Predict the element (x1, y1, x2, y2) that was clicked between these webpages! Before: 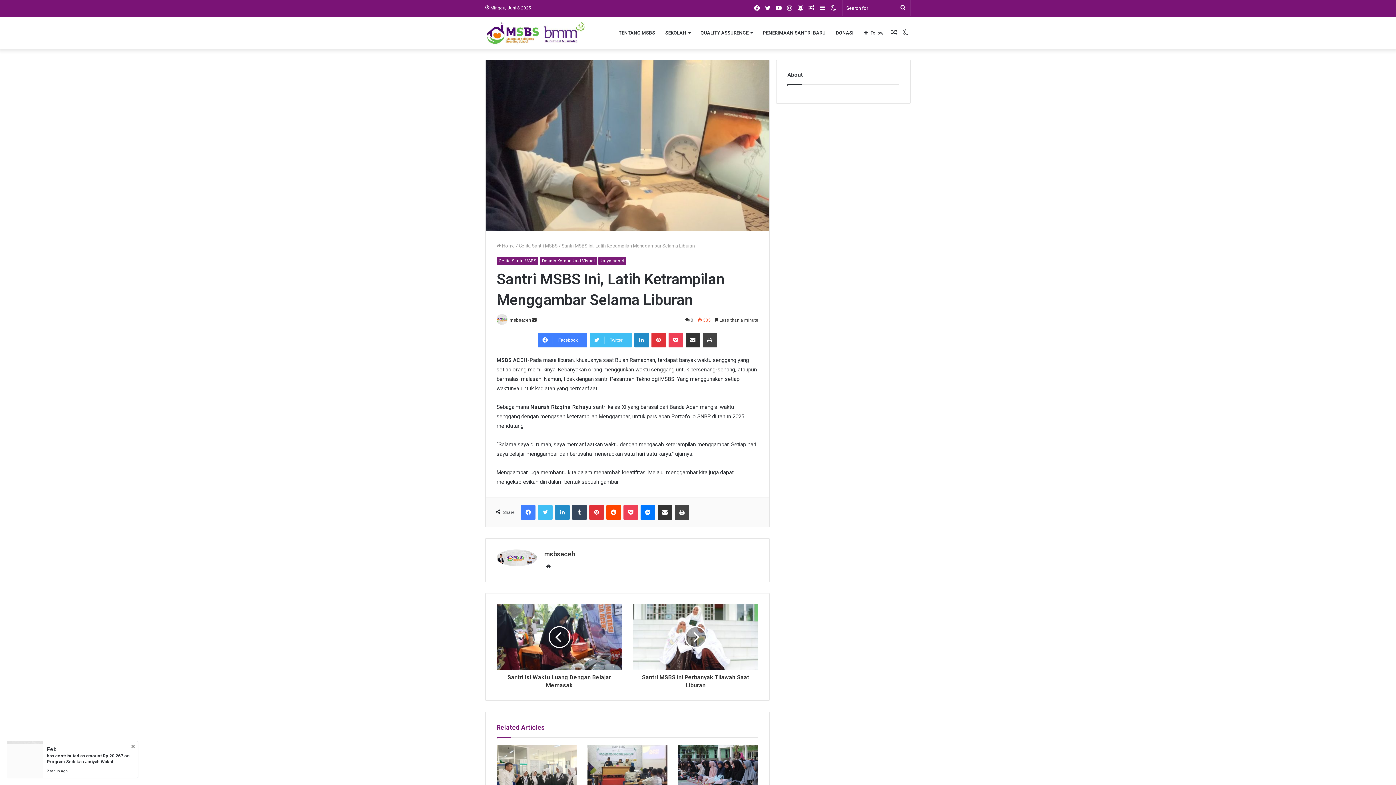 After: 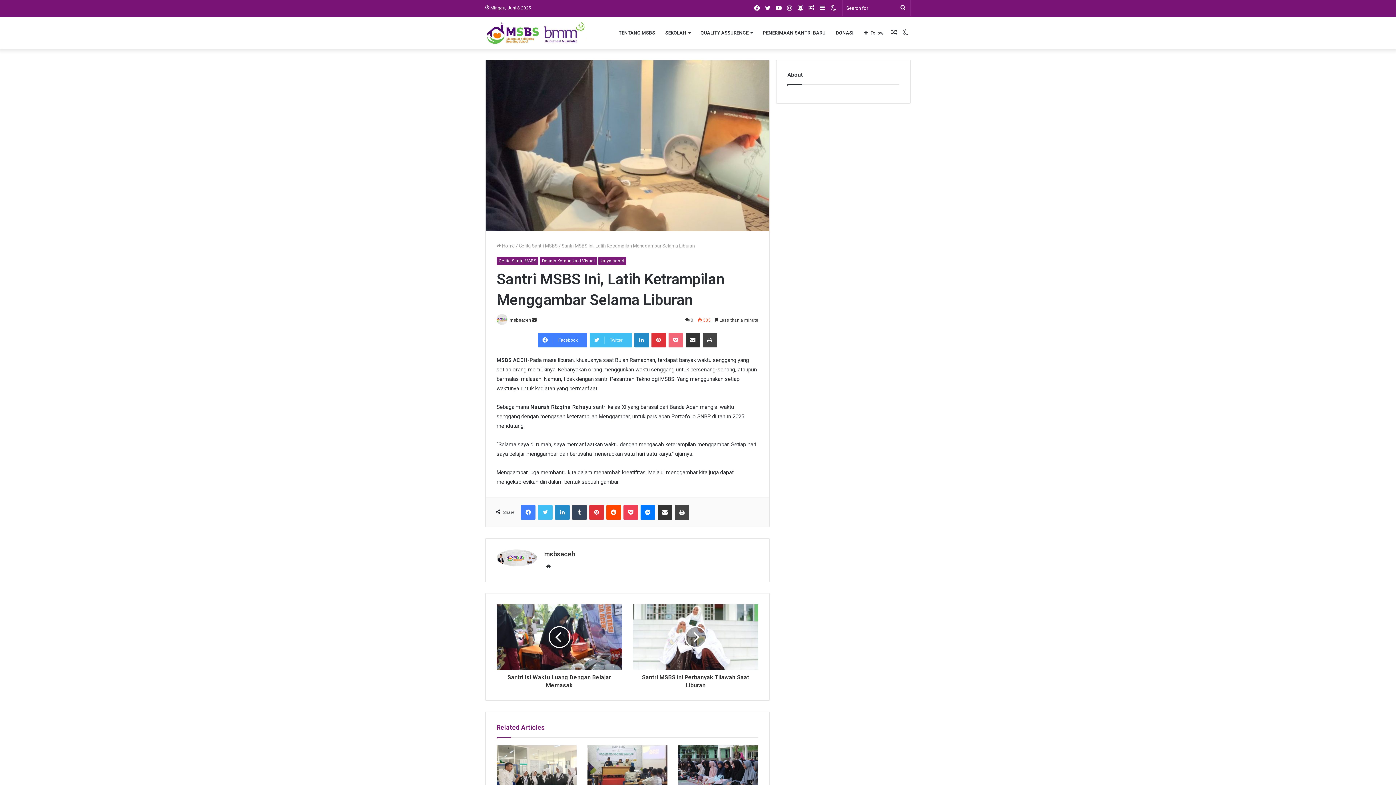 Action: bbox: (668, 333, 683, 347) label: Pocket